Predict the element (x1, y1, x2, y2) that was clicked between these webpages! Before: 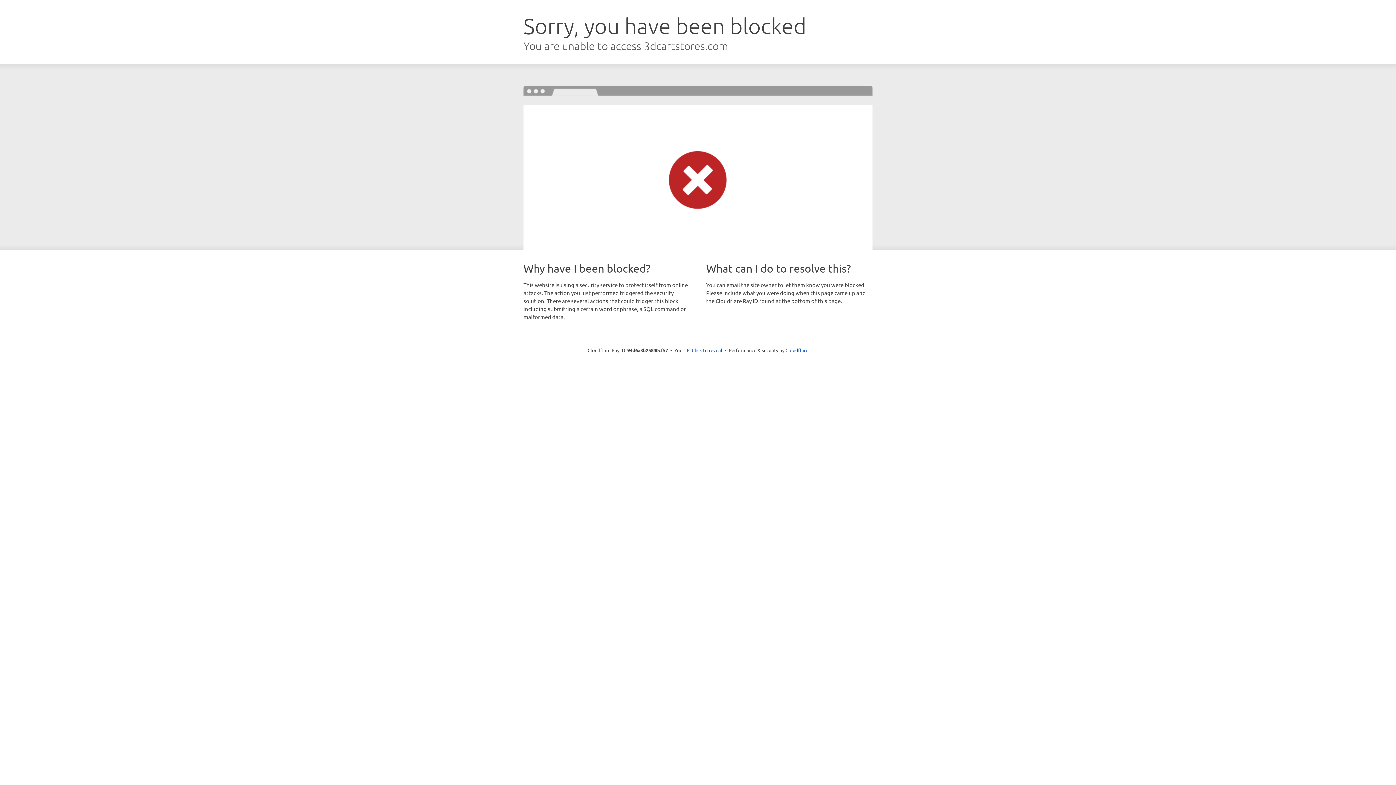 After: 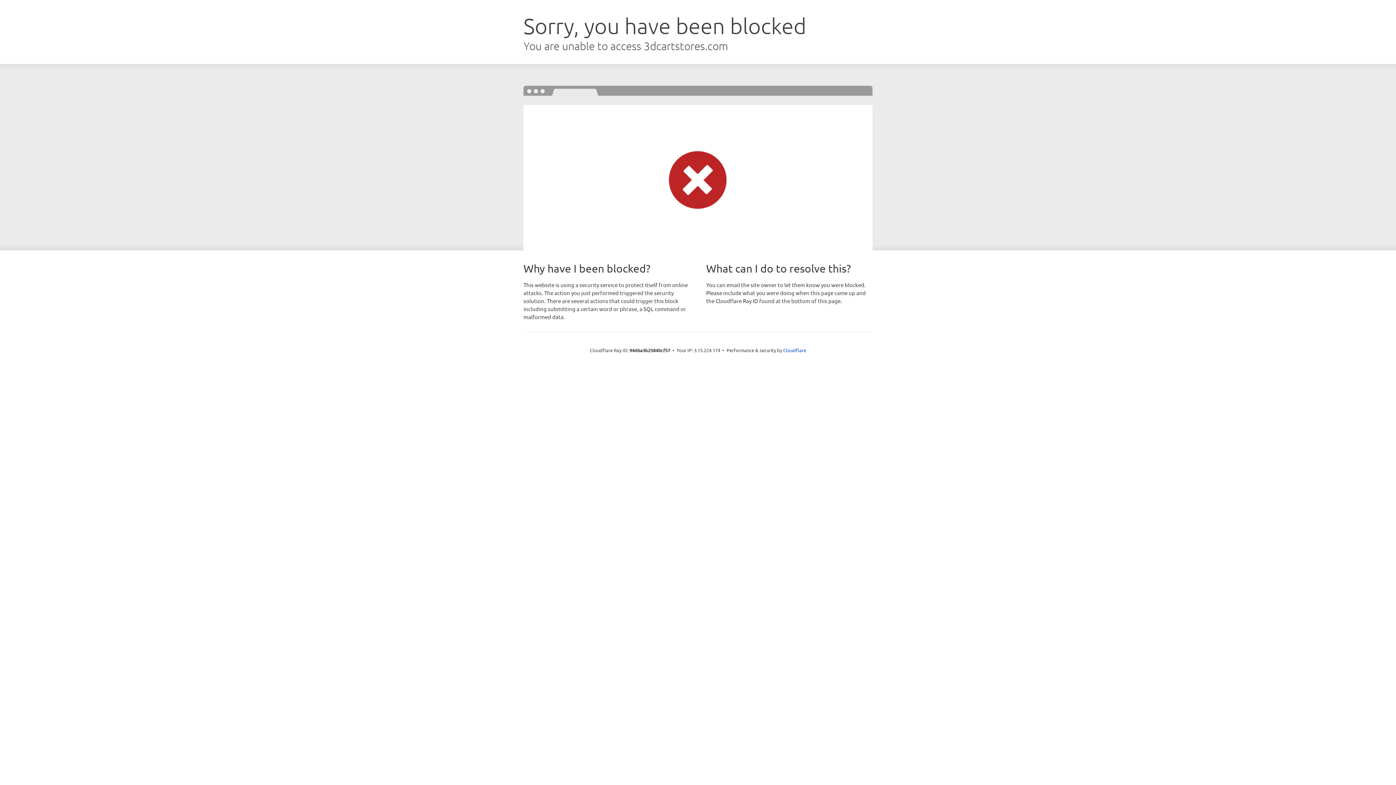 Action: label: Click to reveal bbox: (692, 346, 722, 353)